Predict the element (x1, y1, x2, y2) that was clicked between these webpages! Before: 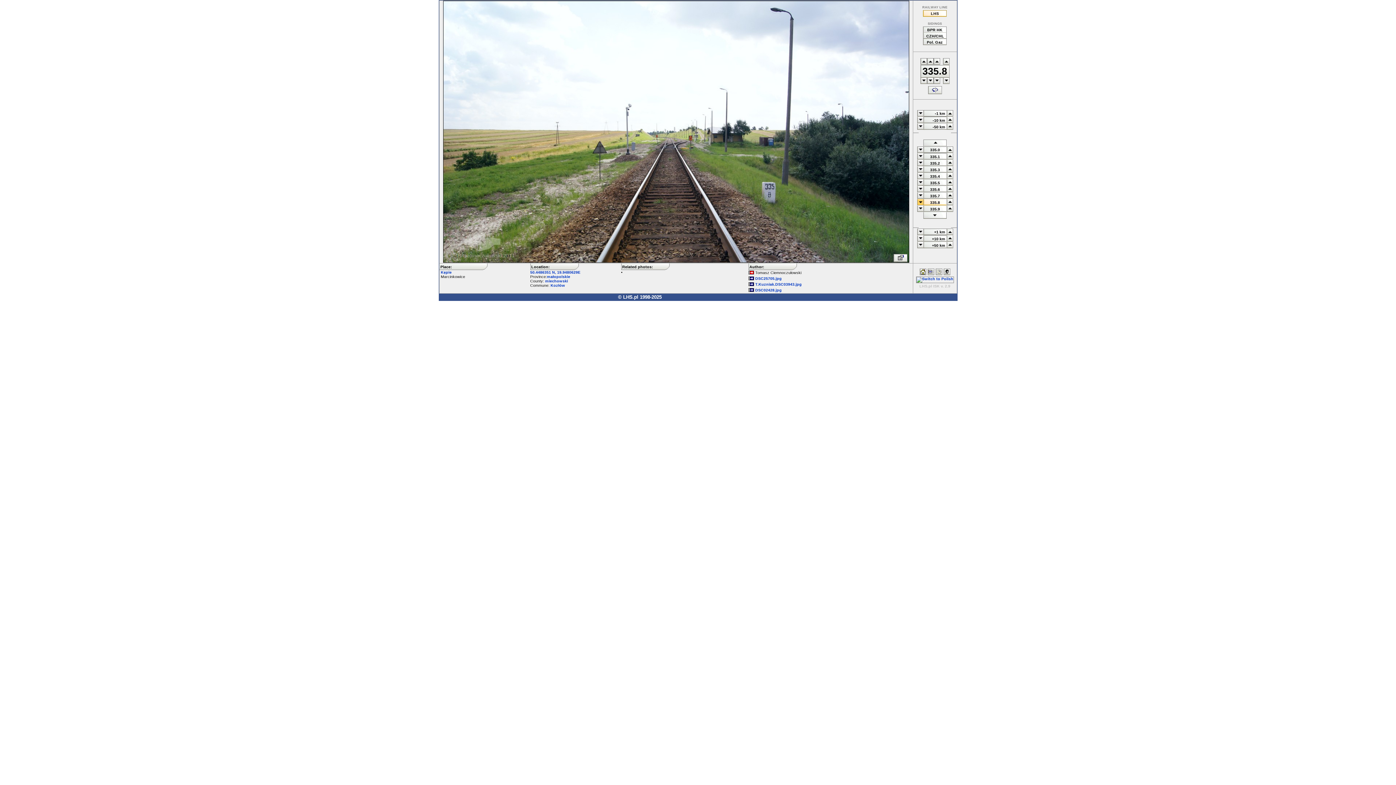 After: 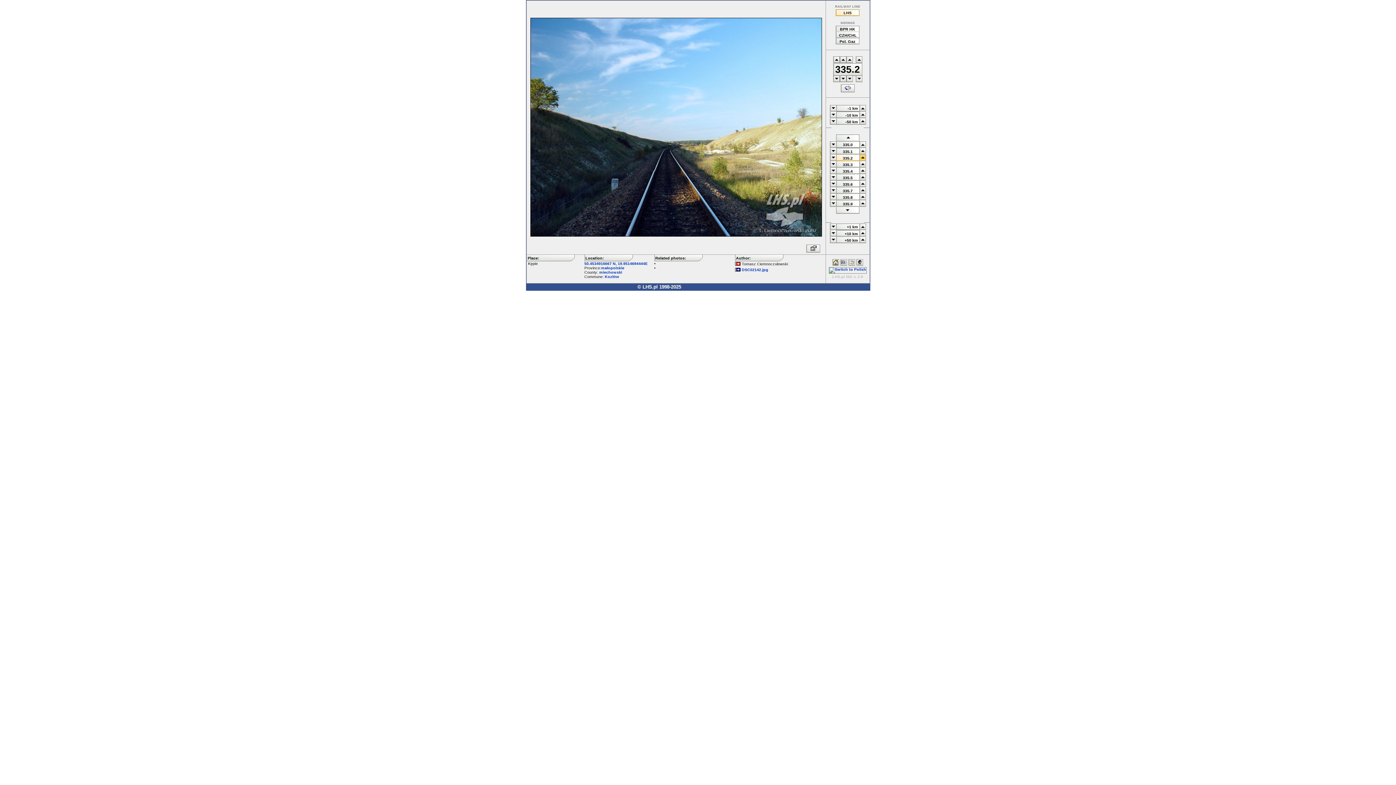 Action: bbox: (946, 161, 953, 167)